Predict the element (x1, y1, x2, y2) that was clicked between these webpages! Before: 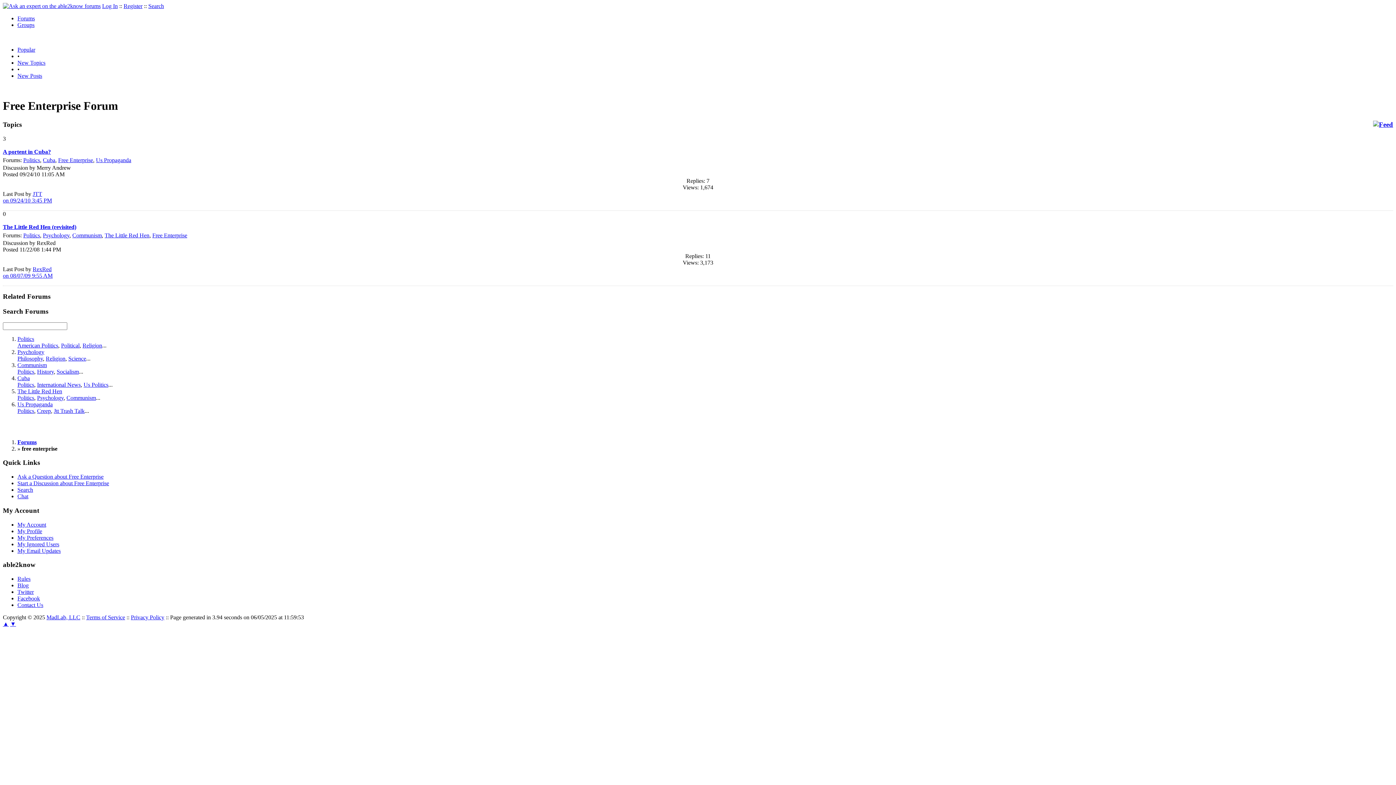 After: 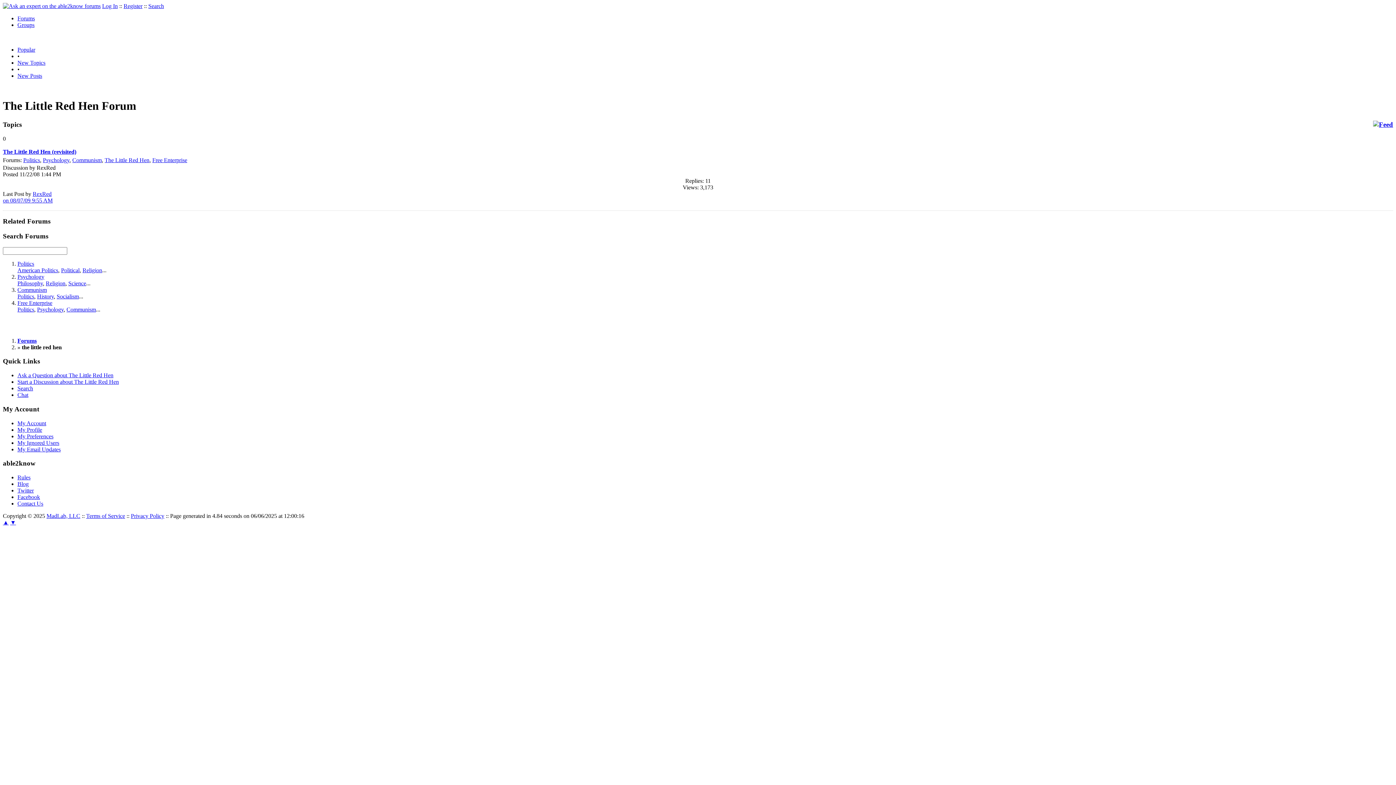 Action: bbox: (17, 388, 62, 394) label: The Little Red Hen